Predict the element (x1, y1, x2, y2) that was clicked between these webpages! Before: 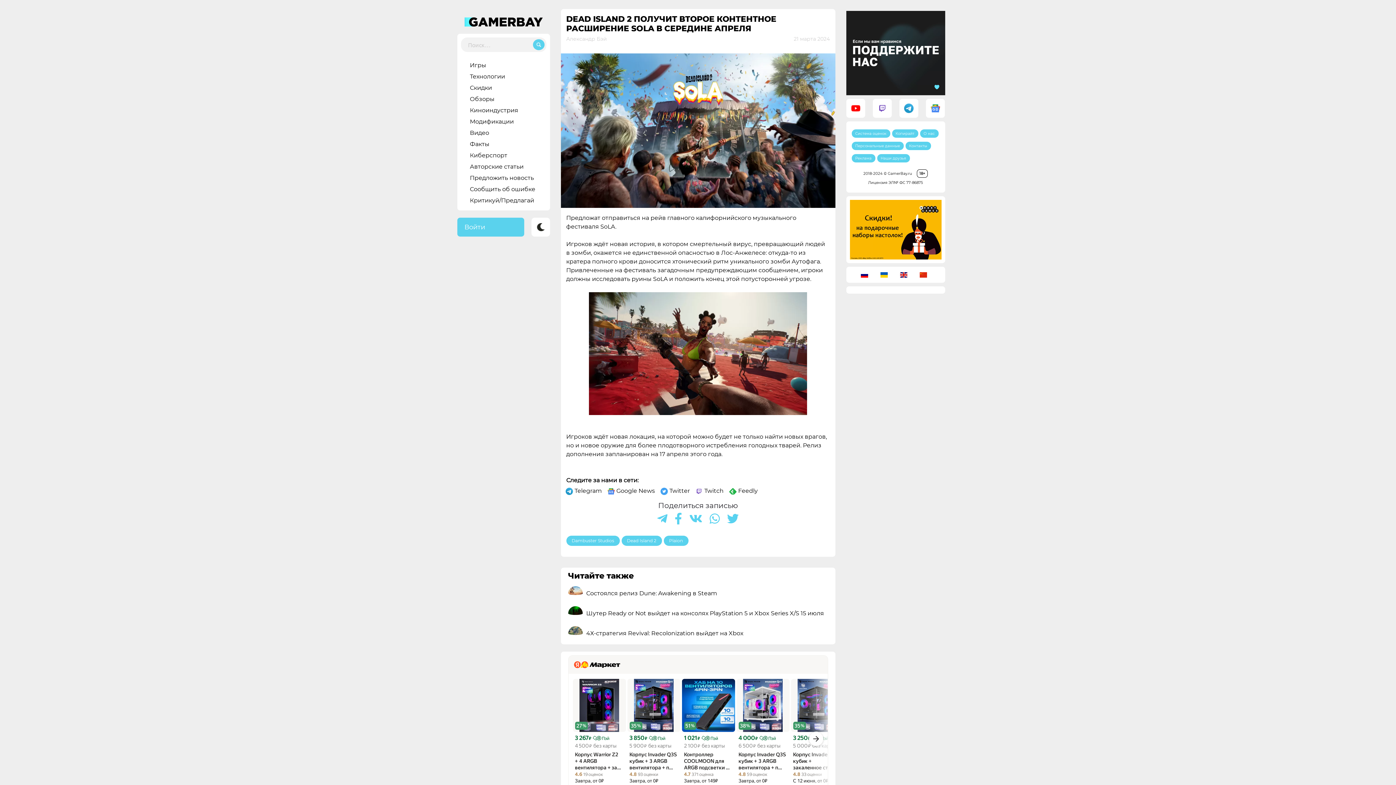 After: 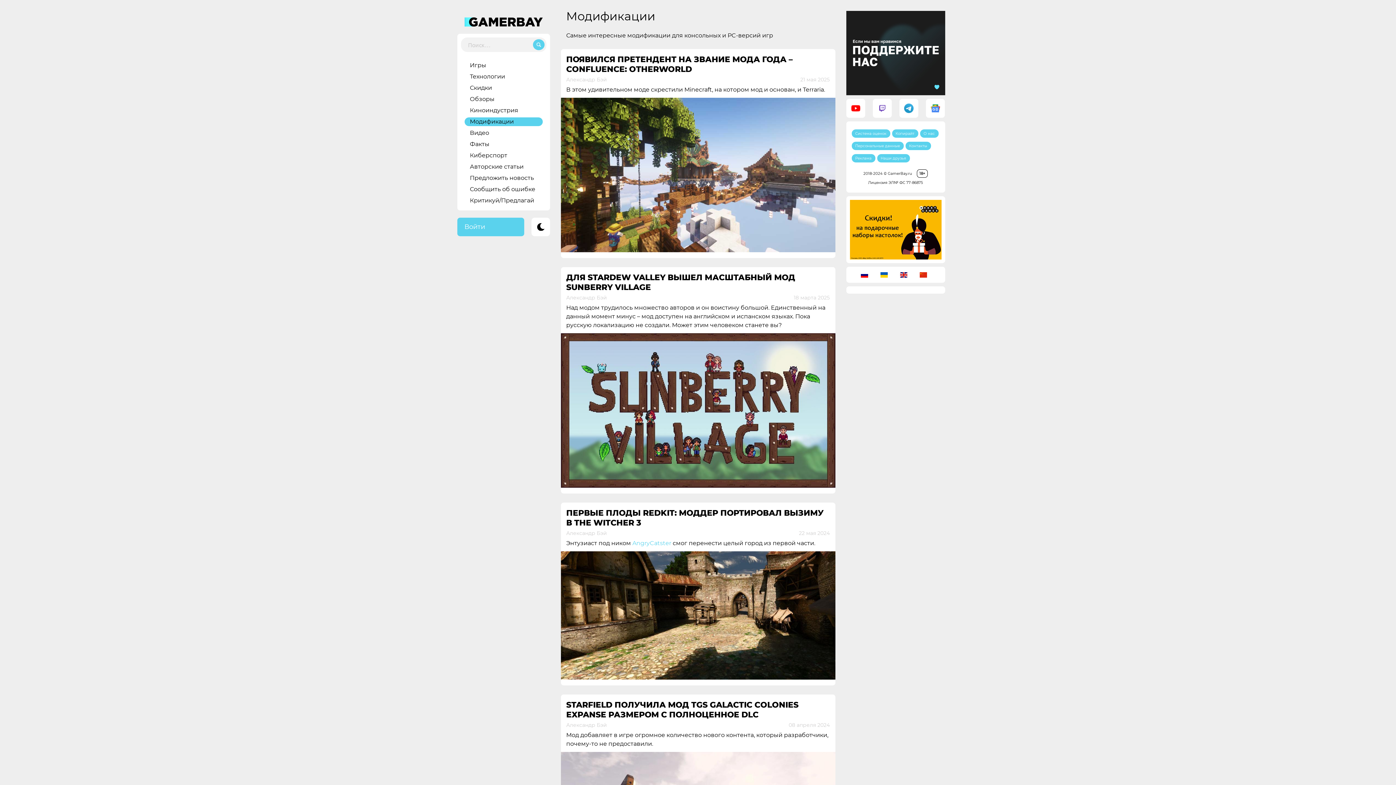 Action: bbox: (470, 118, 514, 125) label: Модификации